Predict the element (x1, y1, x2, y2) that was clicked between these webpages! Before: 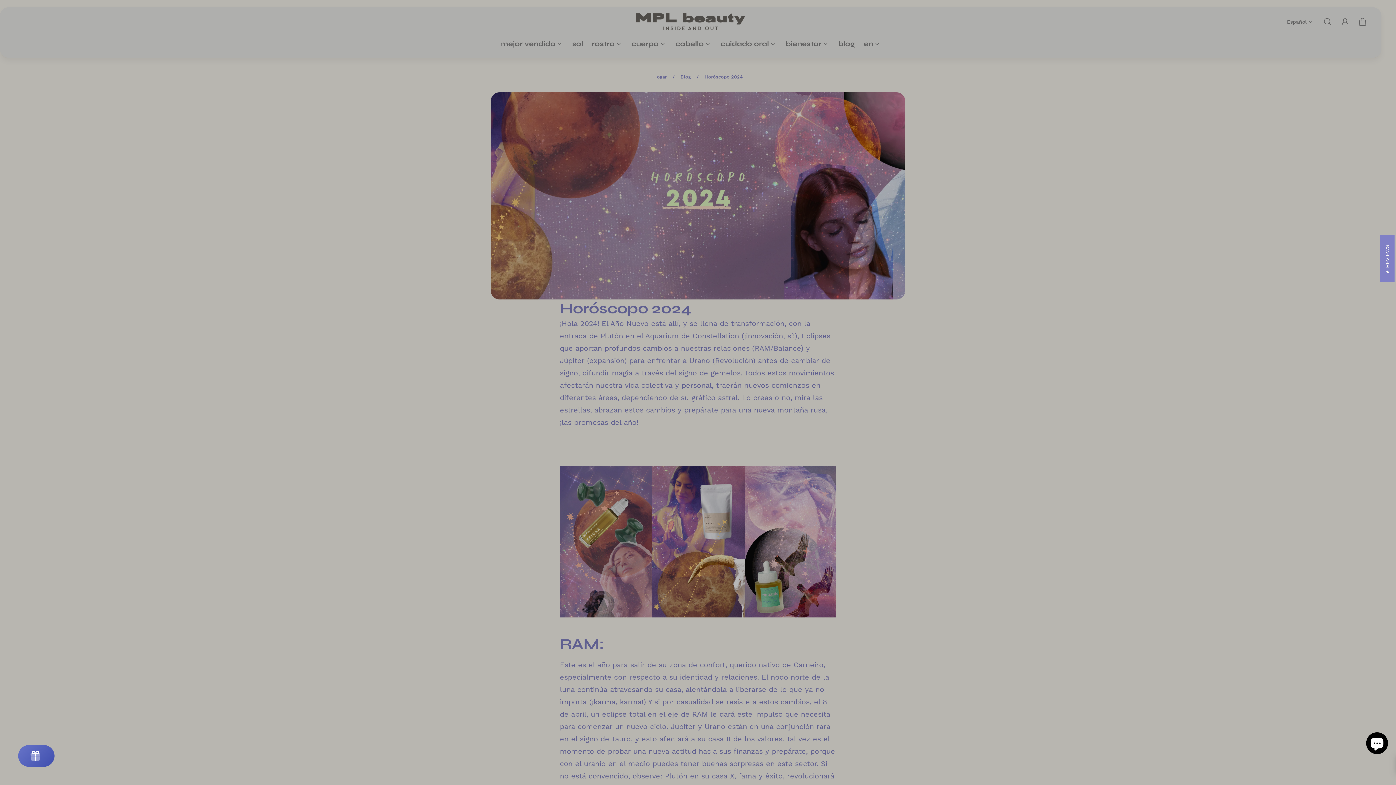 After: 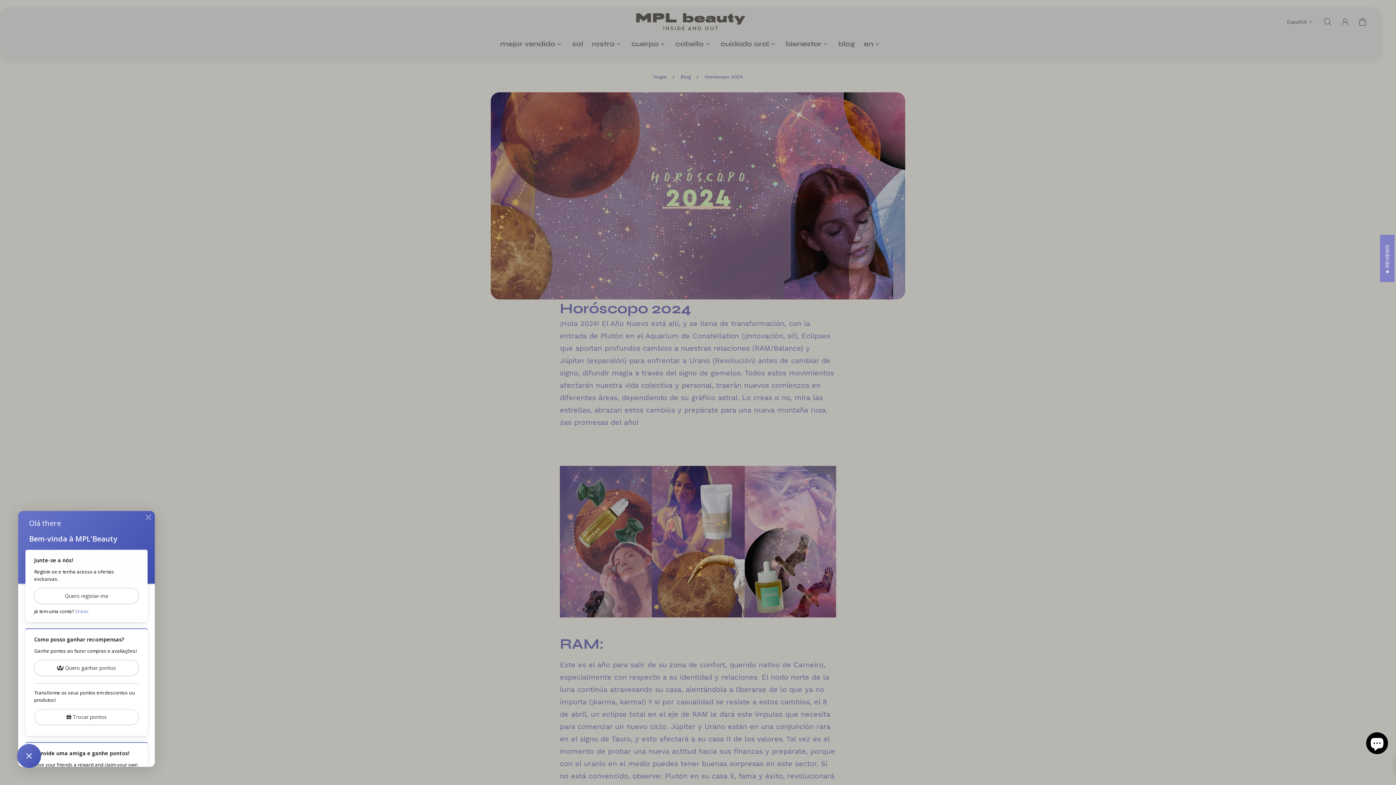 Action: label: Rewards bbox: (18, 745, 54, 767)